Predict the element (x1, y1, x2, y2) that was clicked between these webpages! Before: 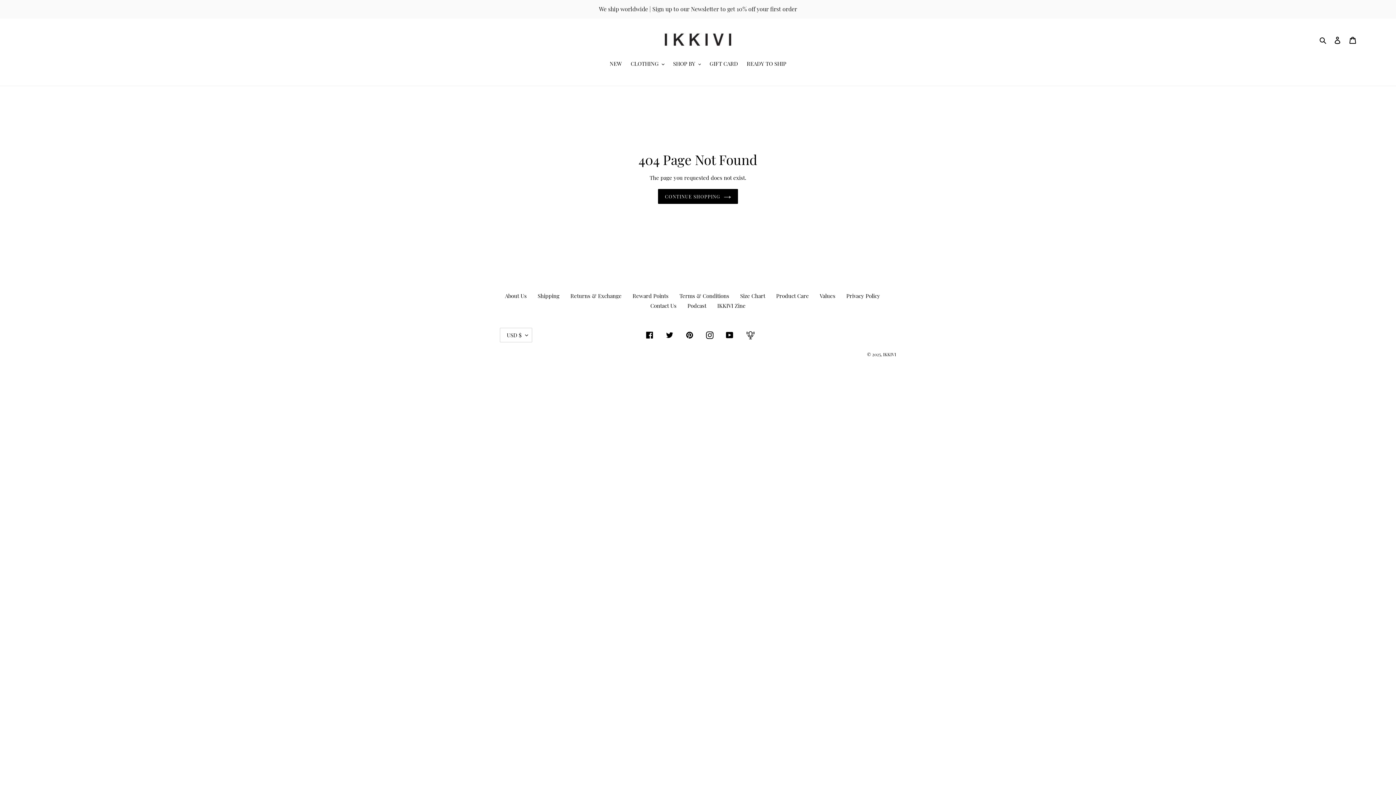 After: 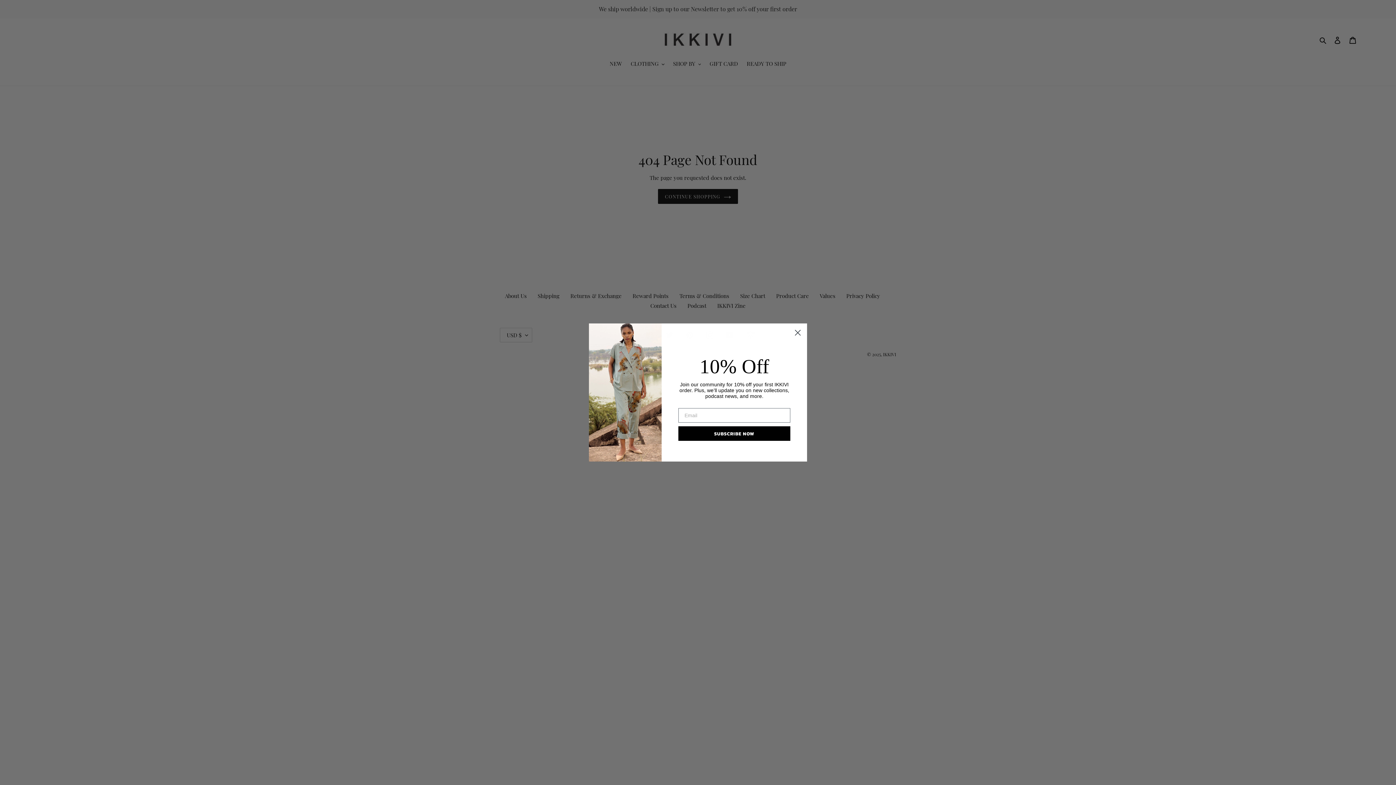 Action: label: Reward Points bbox: (632, 292, 668, 299)